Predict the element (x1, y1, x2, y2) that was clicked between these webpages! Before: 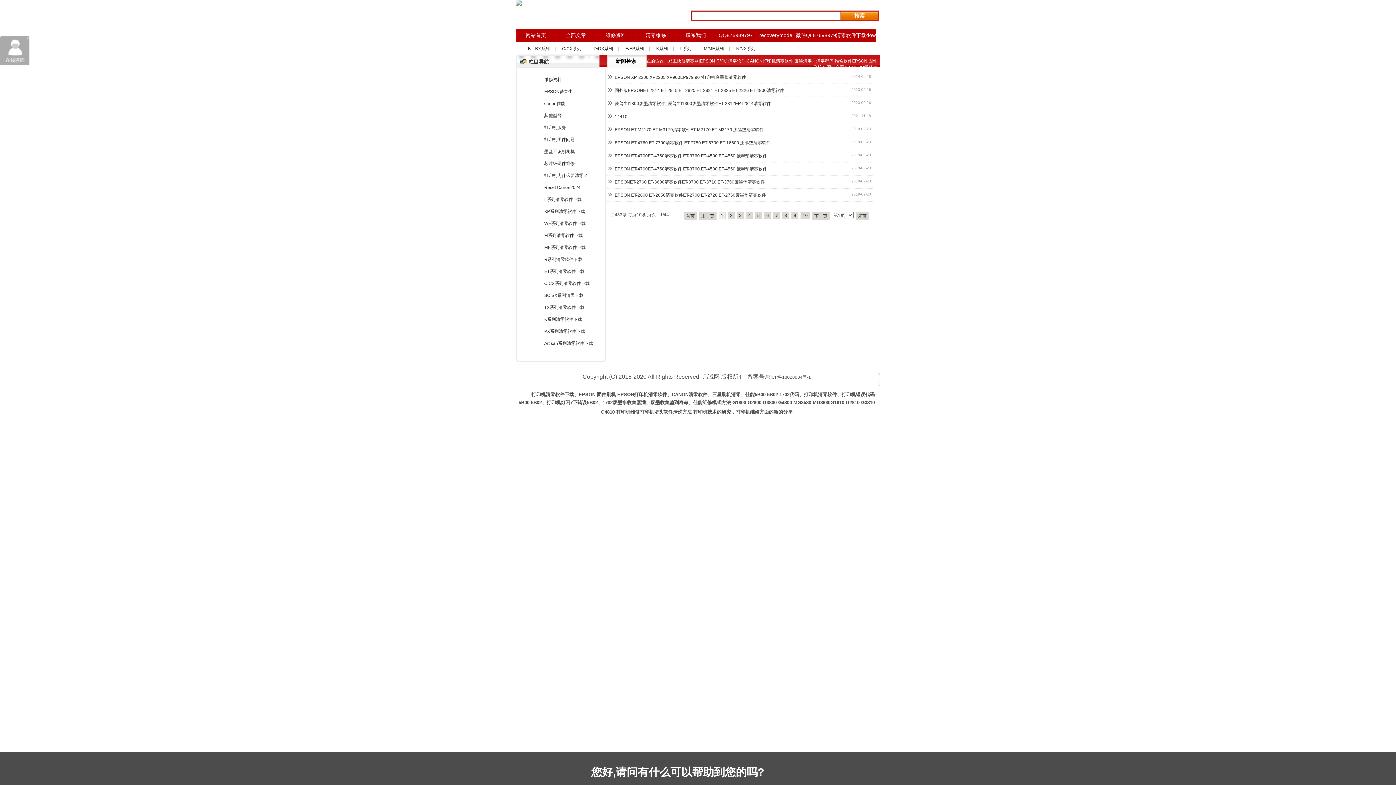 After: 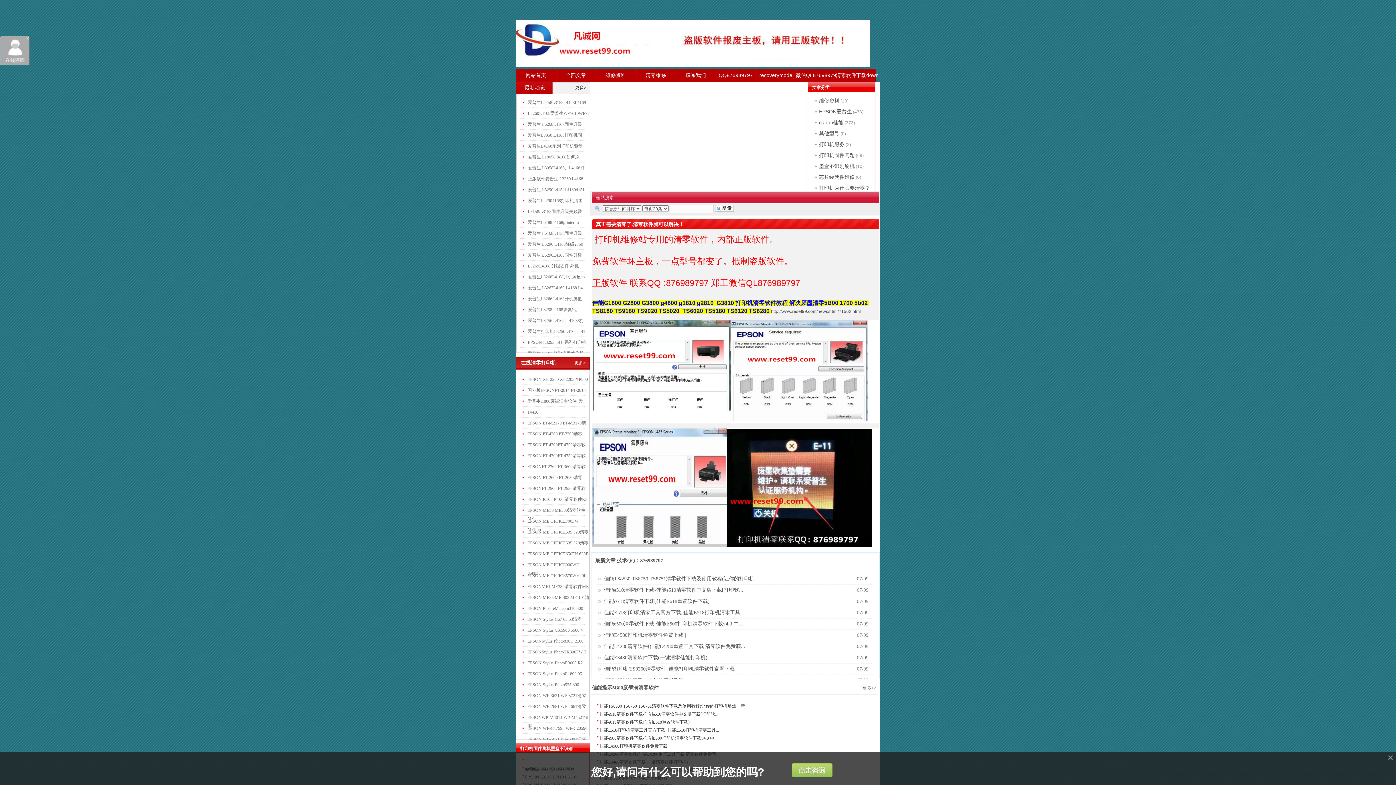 Action: label: 微信QL876989797 bbox: (796, 29, 836, 42)